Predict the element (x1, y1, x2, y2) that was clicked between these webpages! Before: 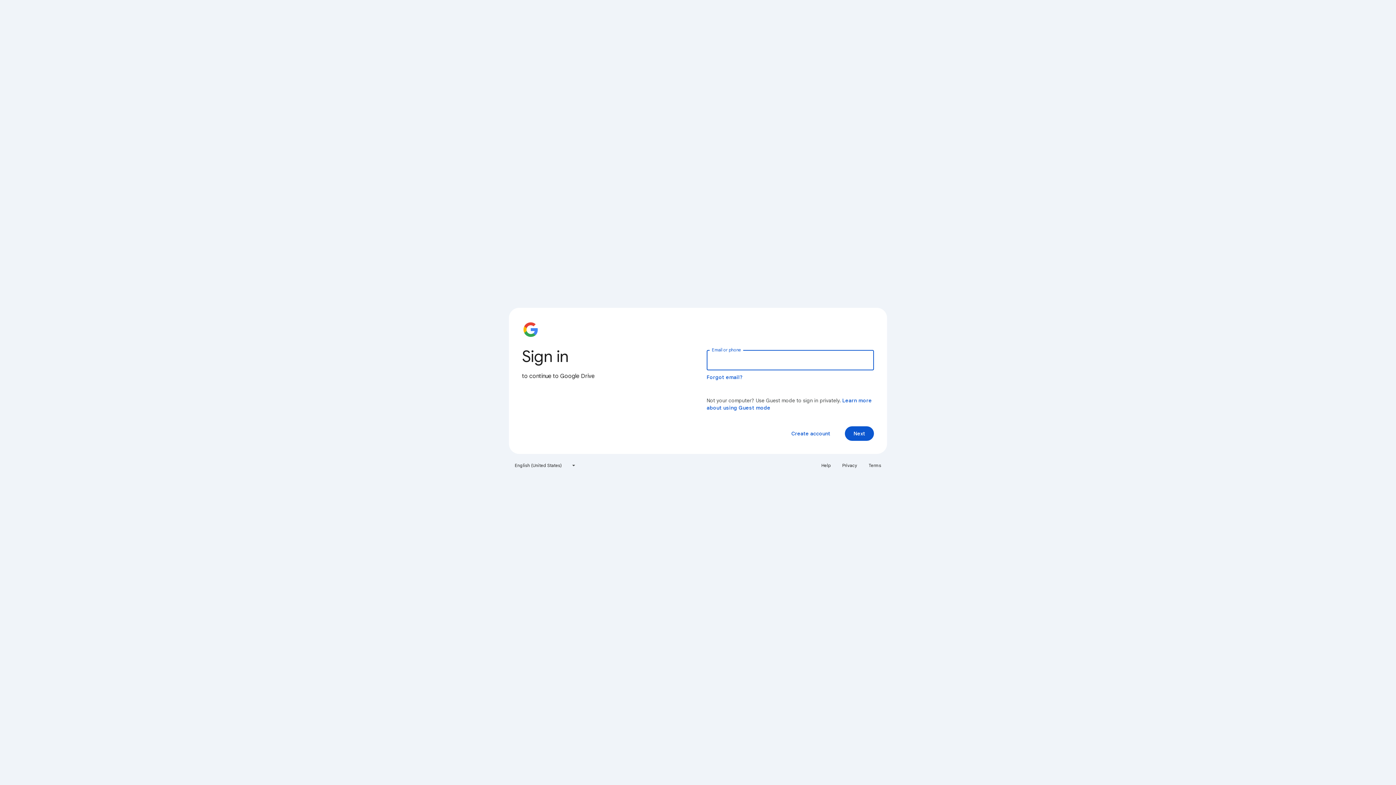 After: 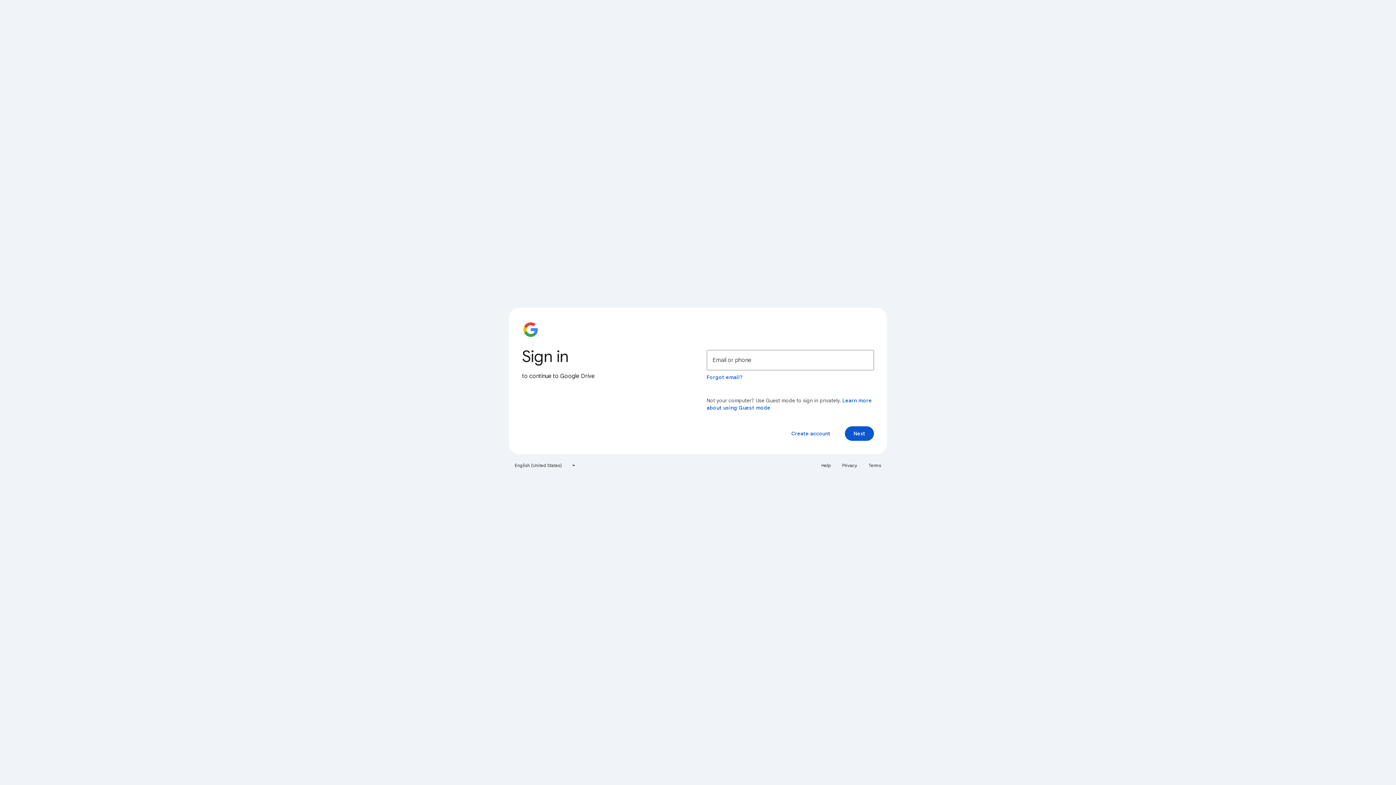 Action: label: Help bbox: (817, 460, 835, 471)